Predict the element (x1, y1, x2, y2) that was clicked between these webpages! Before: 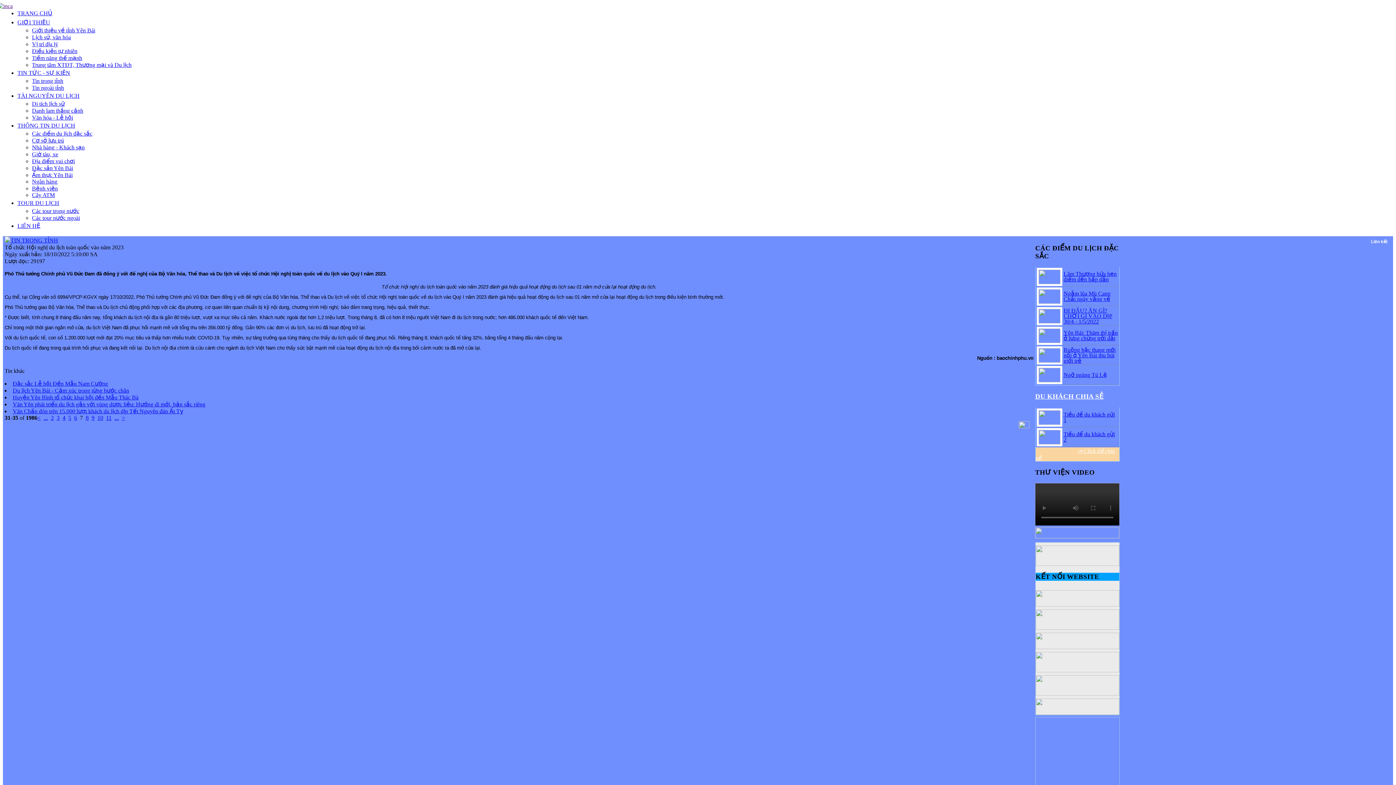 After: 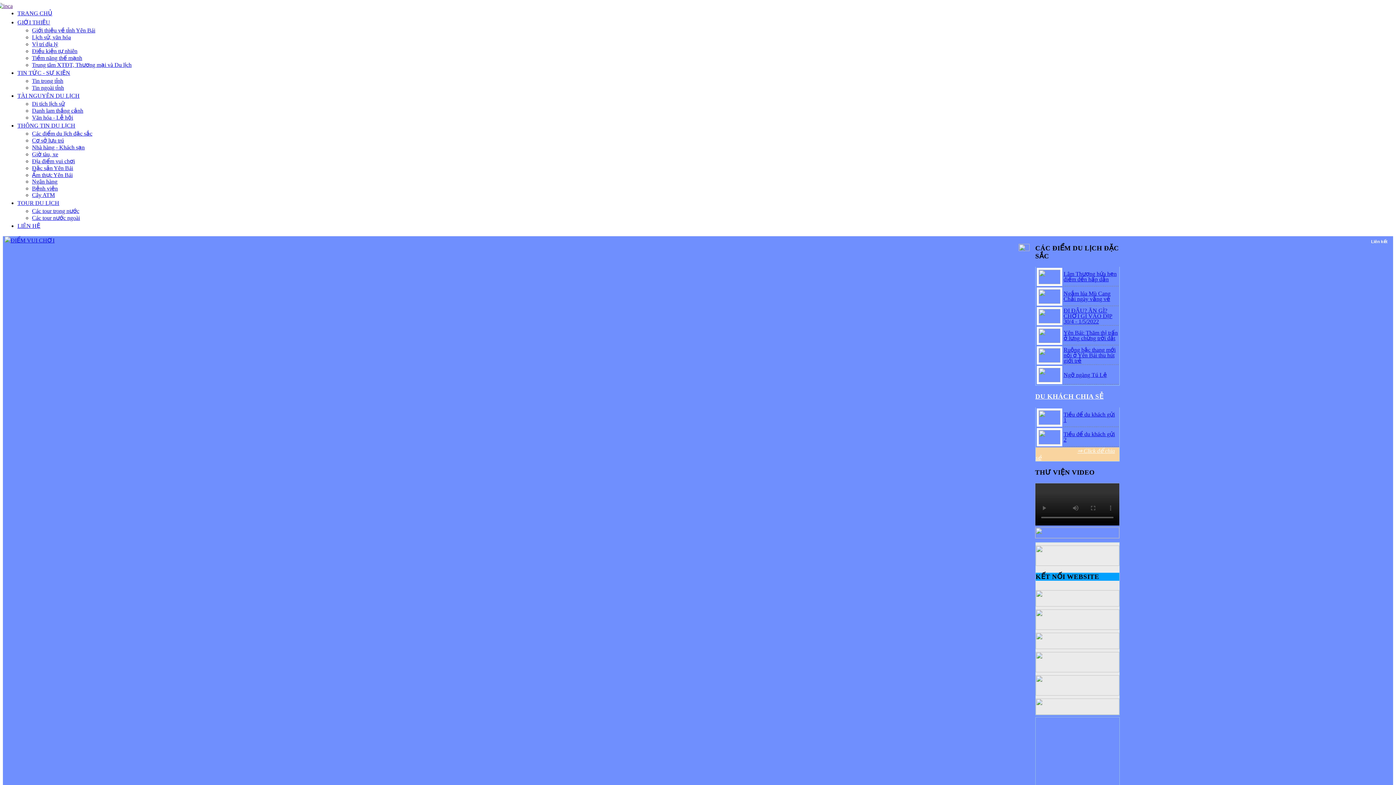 Action: label: Địa điểm vui chơi bbox: (32, 158, 74, 164)